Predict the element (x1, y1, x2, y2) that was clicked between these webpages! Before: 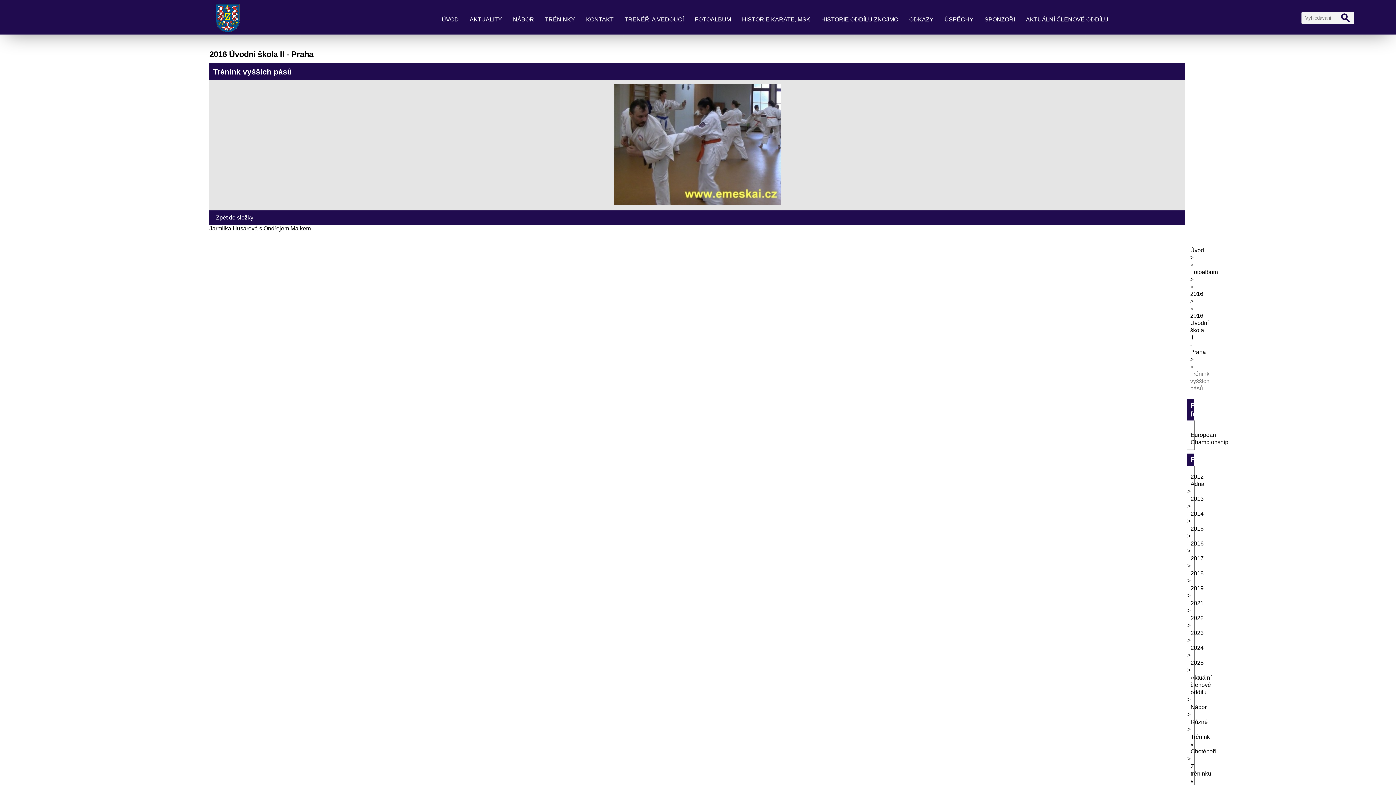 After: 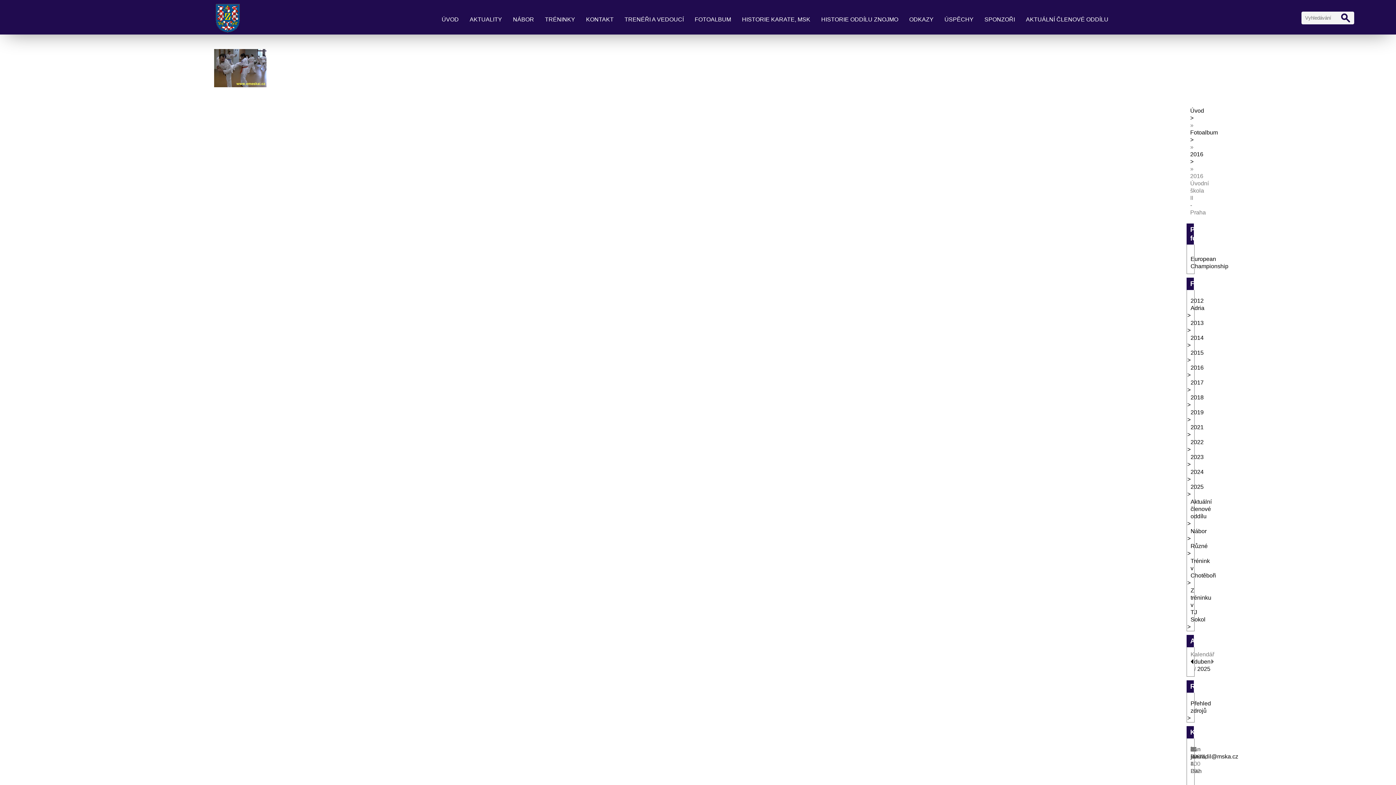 Action: label: Zpět do složky bbox: (216, 214, 253, 220)